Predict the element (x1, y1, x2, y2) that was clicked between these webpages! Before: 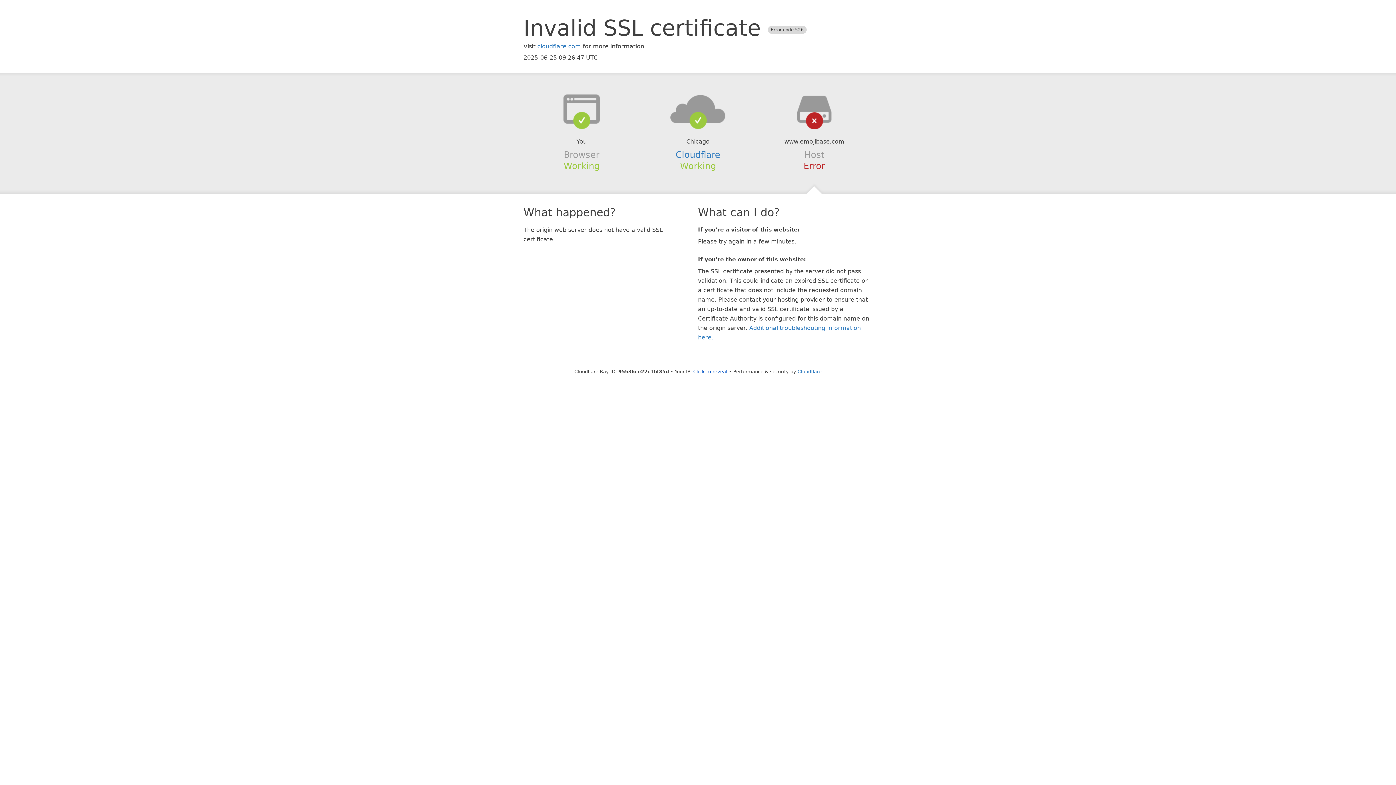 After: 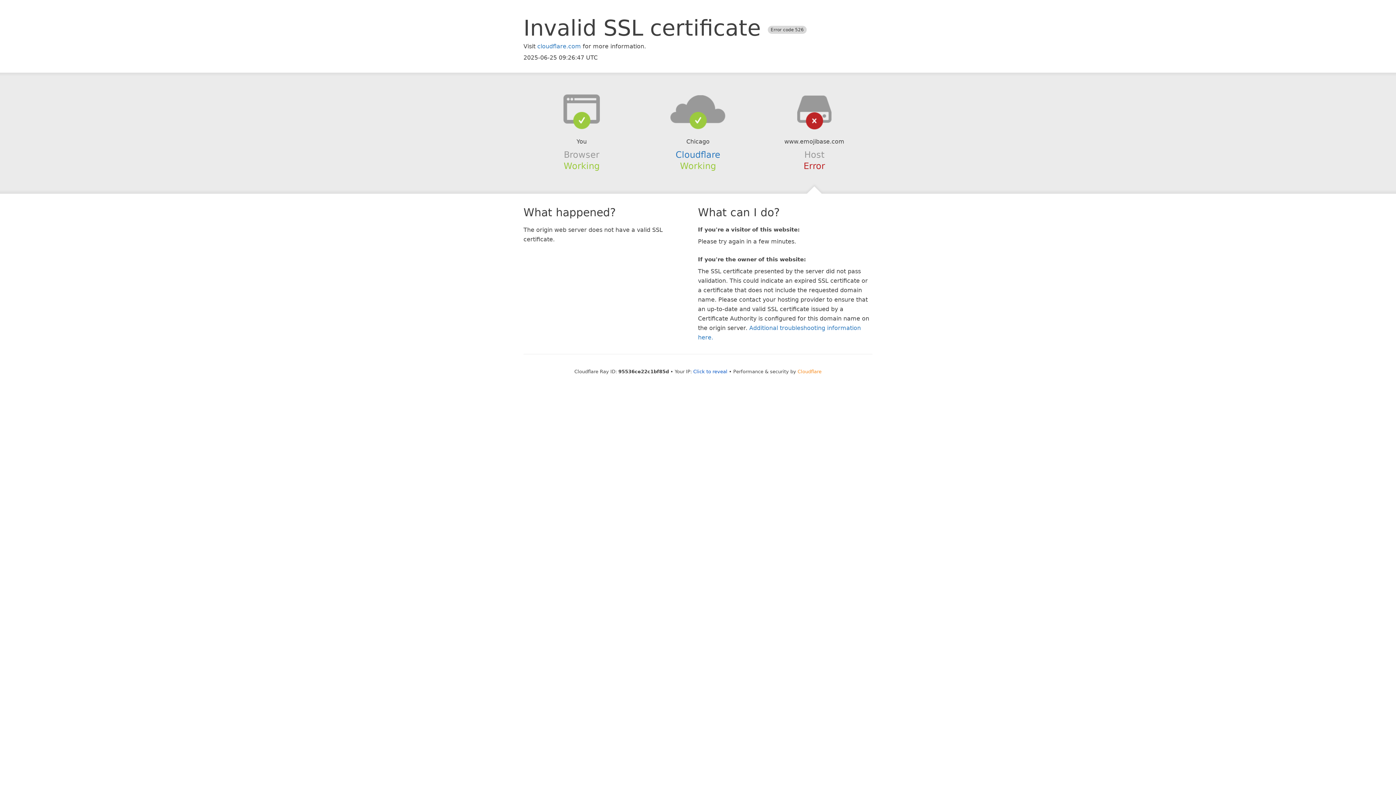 Action: label: Cloudflare bbox: (797, 368, 821, 374)